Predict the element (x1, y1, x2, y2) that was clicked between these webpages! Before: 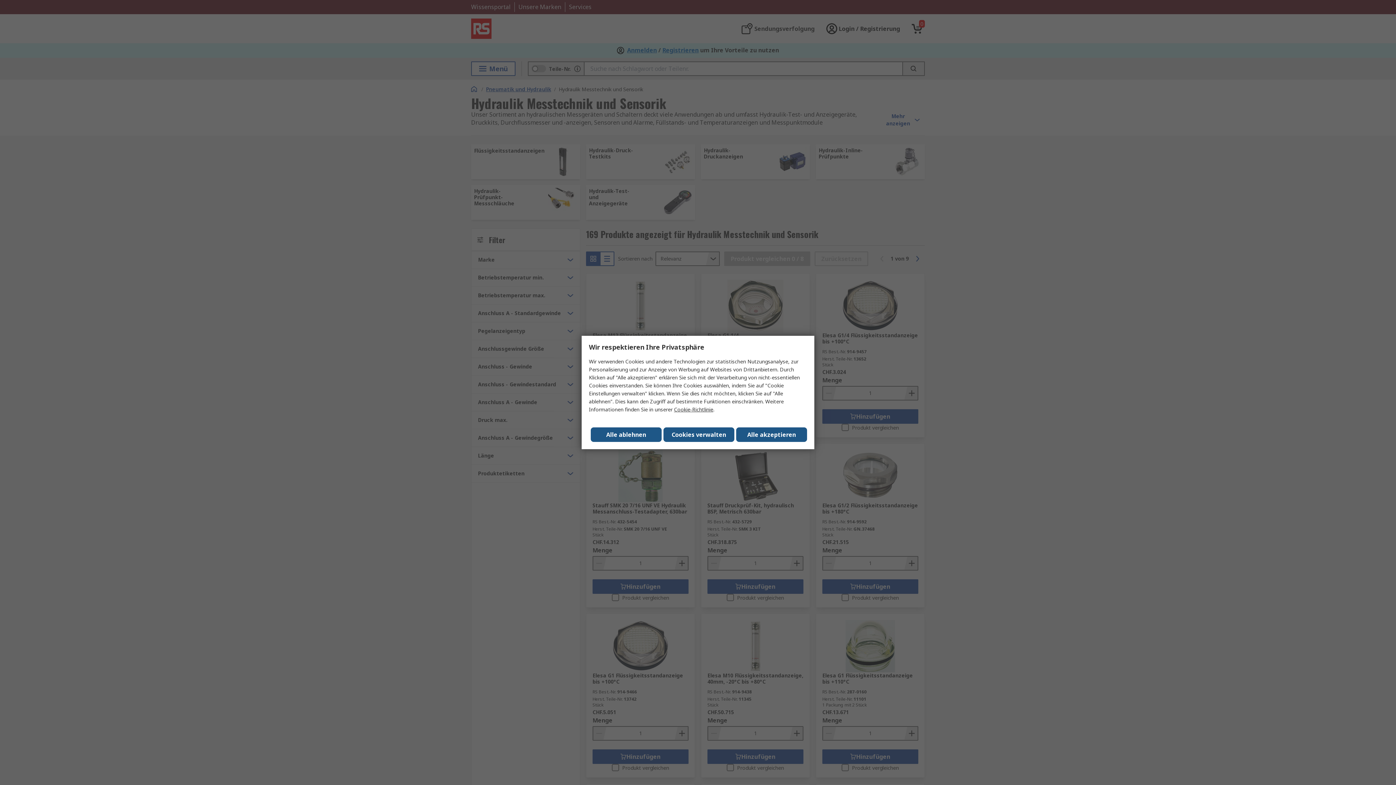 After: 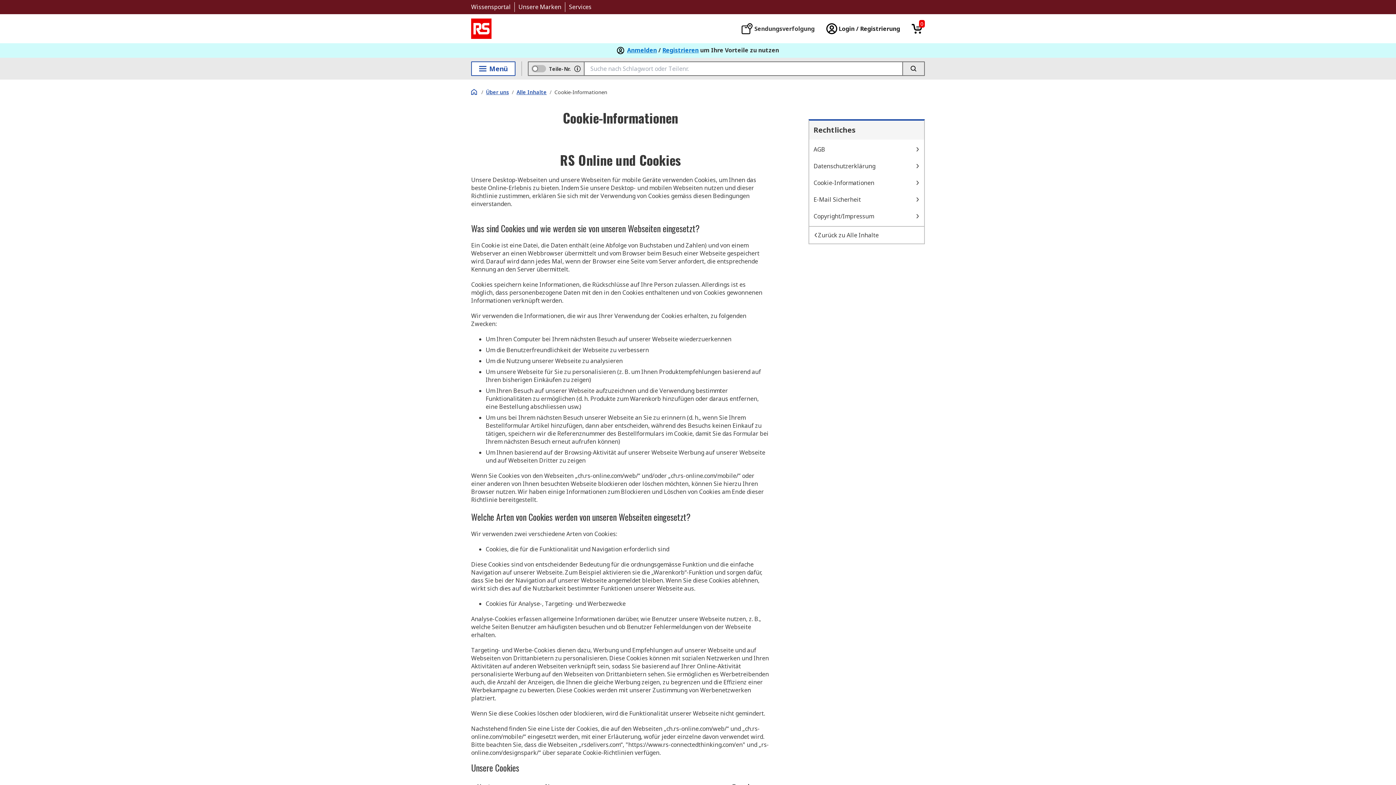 Action: label: Cookie-Richtlinie bbox: (674, 406, 713, 413)